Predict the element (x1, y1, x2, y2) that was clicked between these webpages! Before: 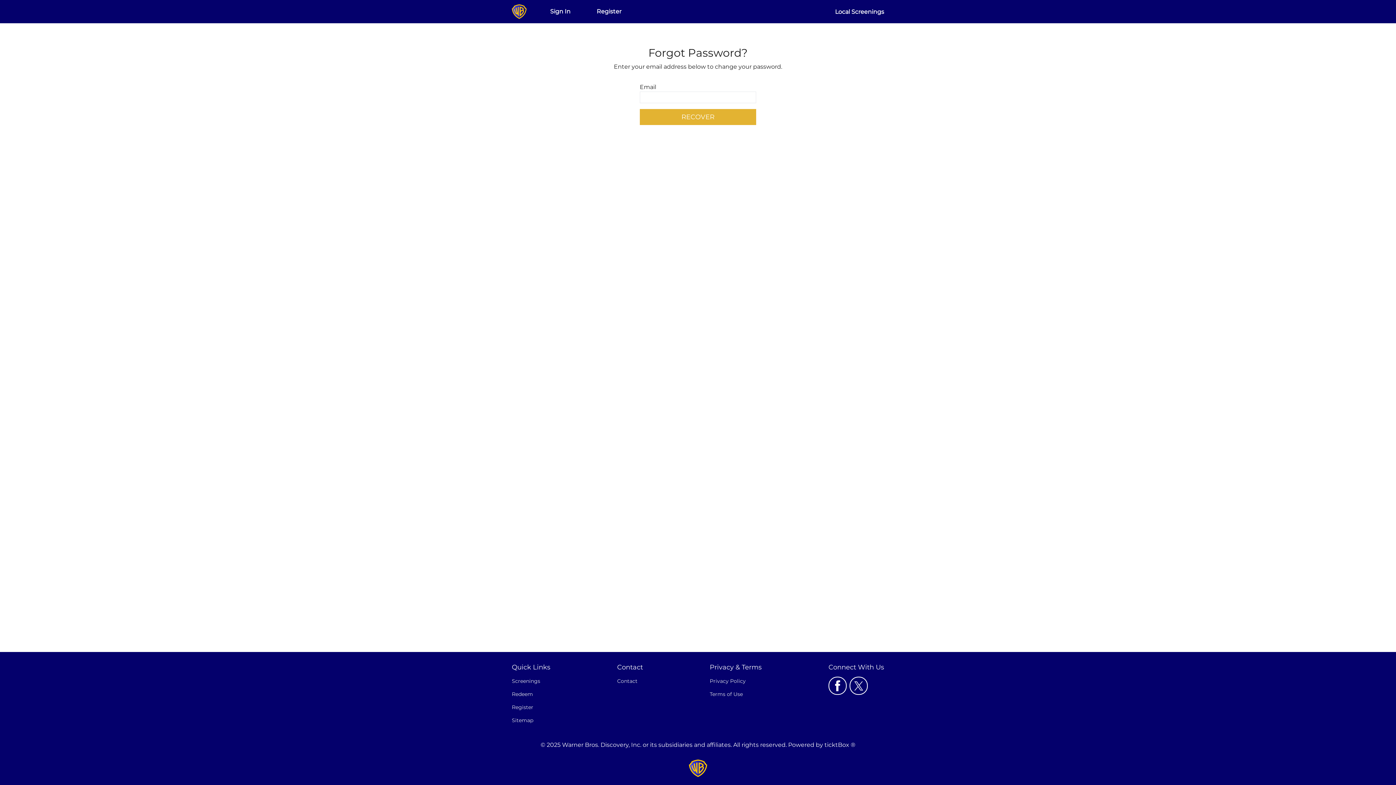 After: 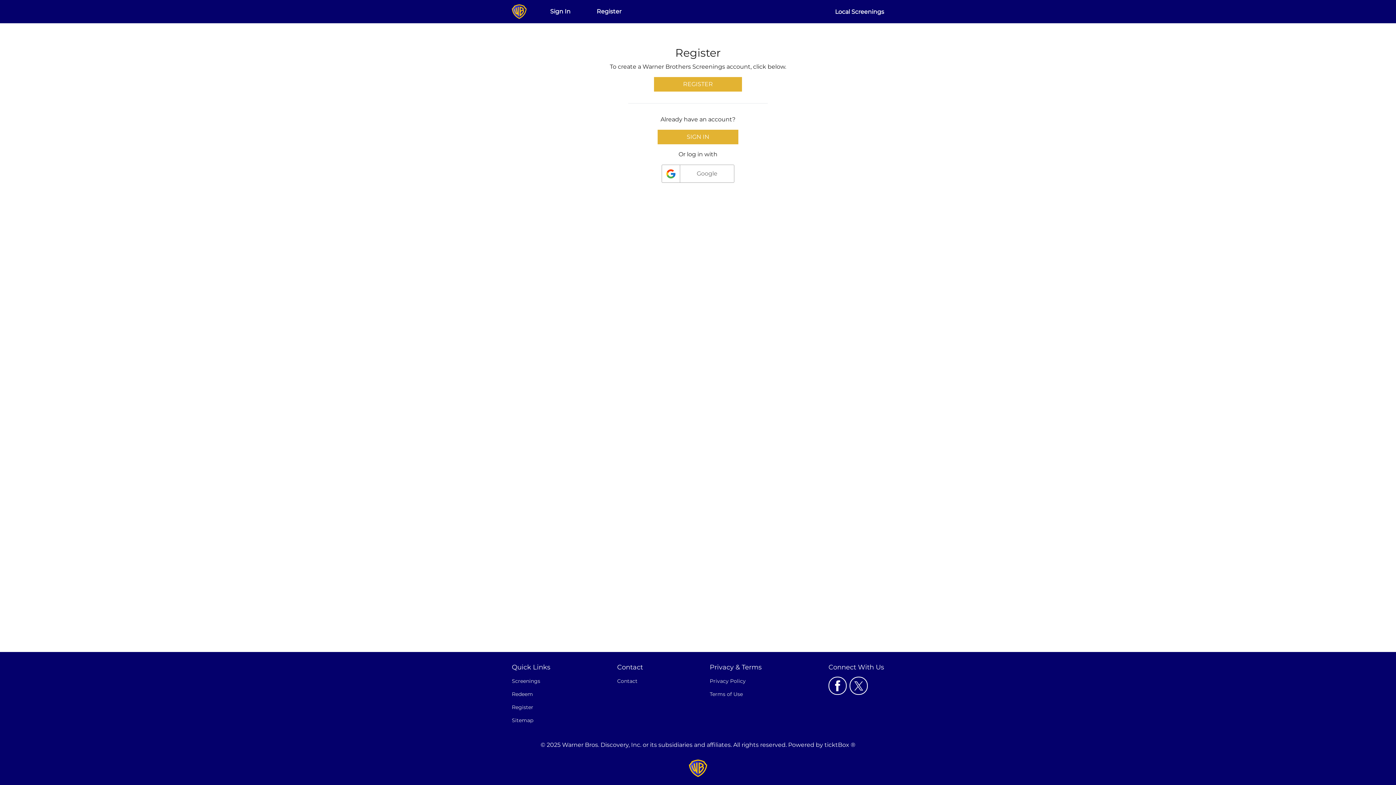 Action: label: Register bbox: (596, 6, 643, 16)